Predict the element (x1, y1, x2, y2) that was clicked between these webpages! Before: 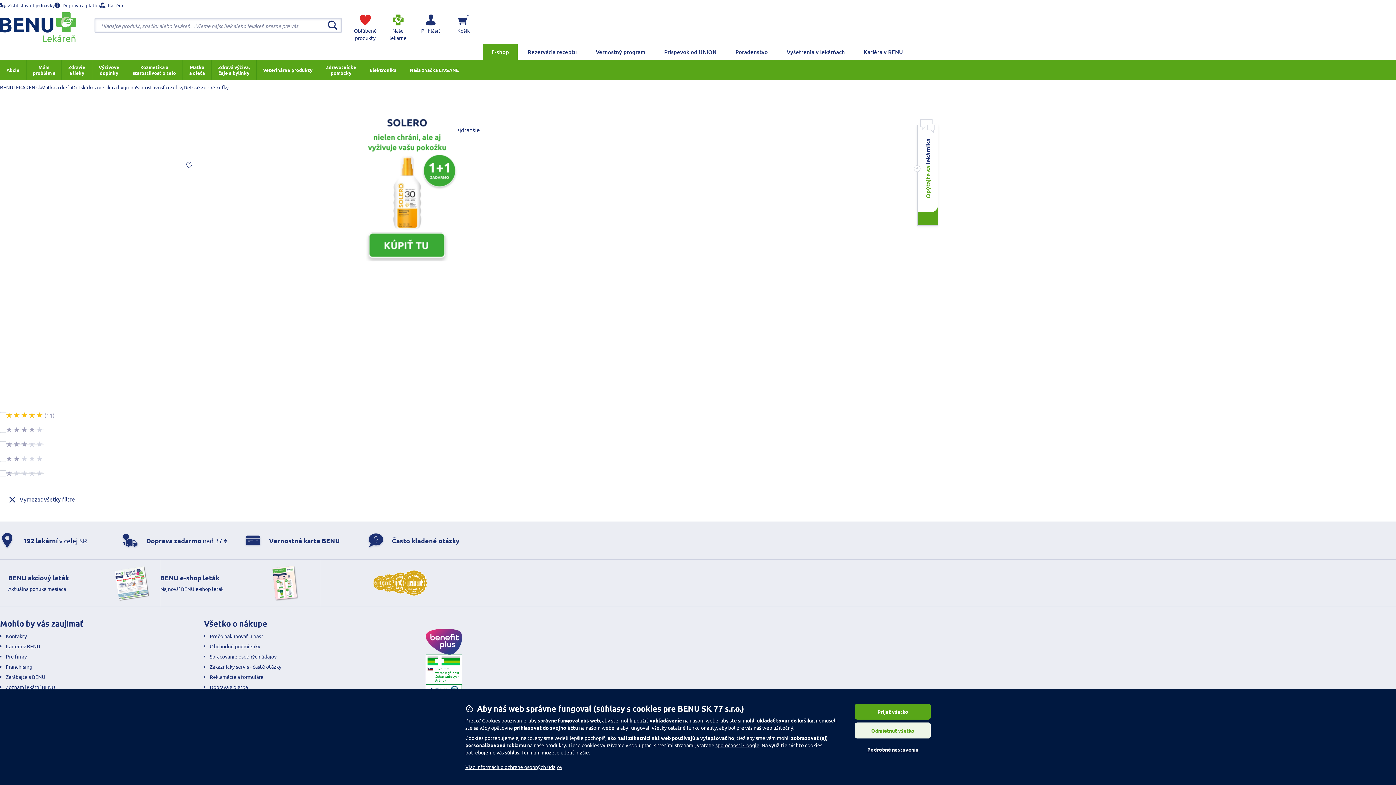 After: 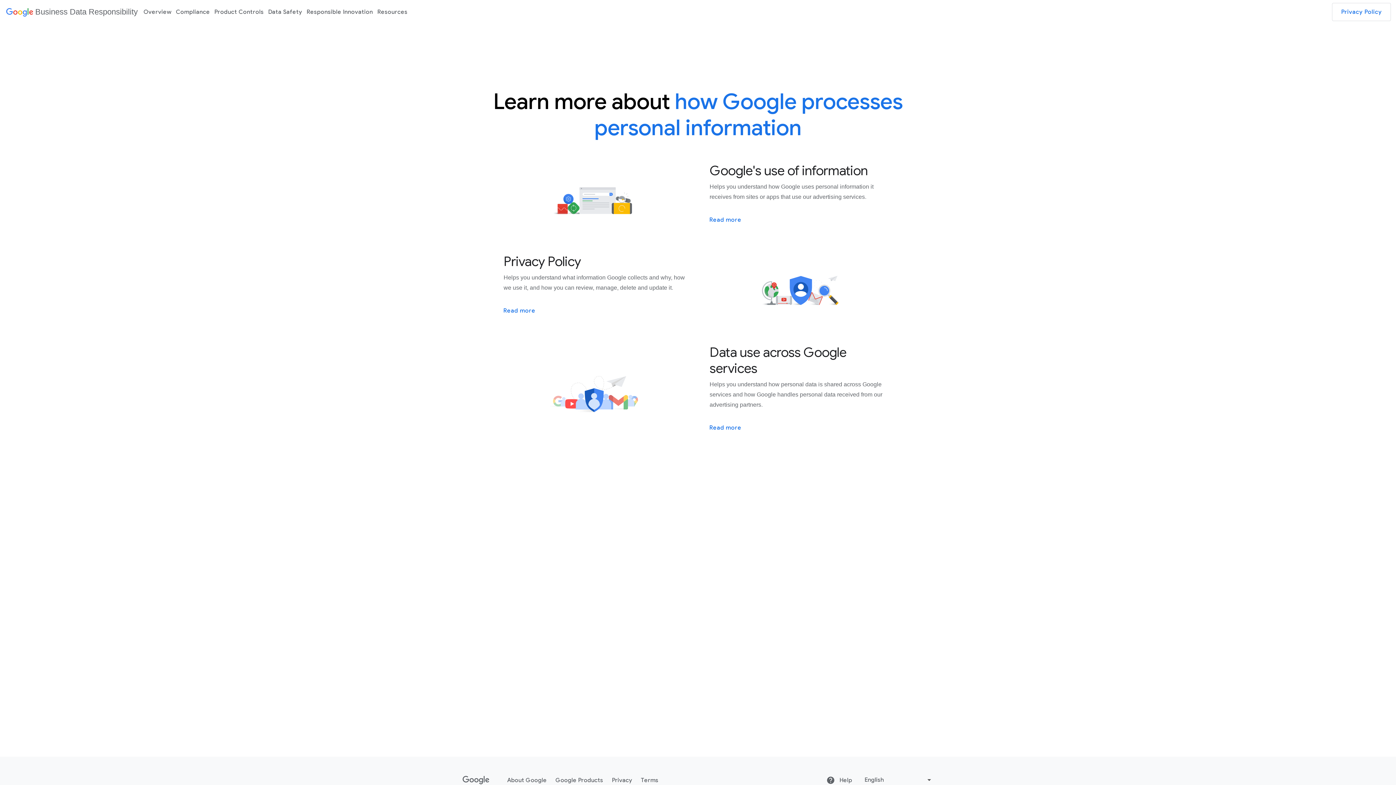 Action: label: spoločnosti Google bbox: (715, 742, 759, 748)